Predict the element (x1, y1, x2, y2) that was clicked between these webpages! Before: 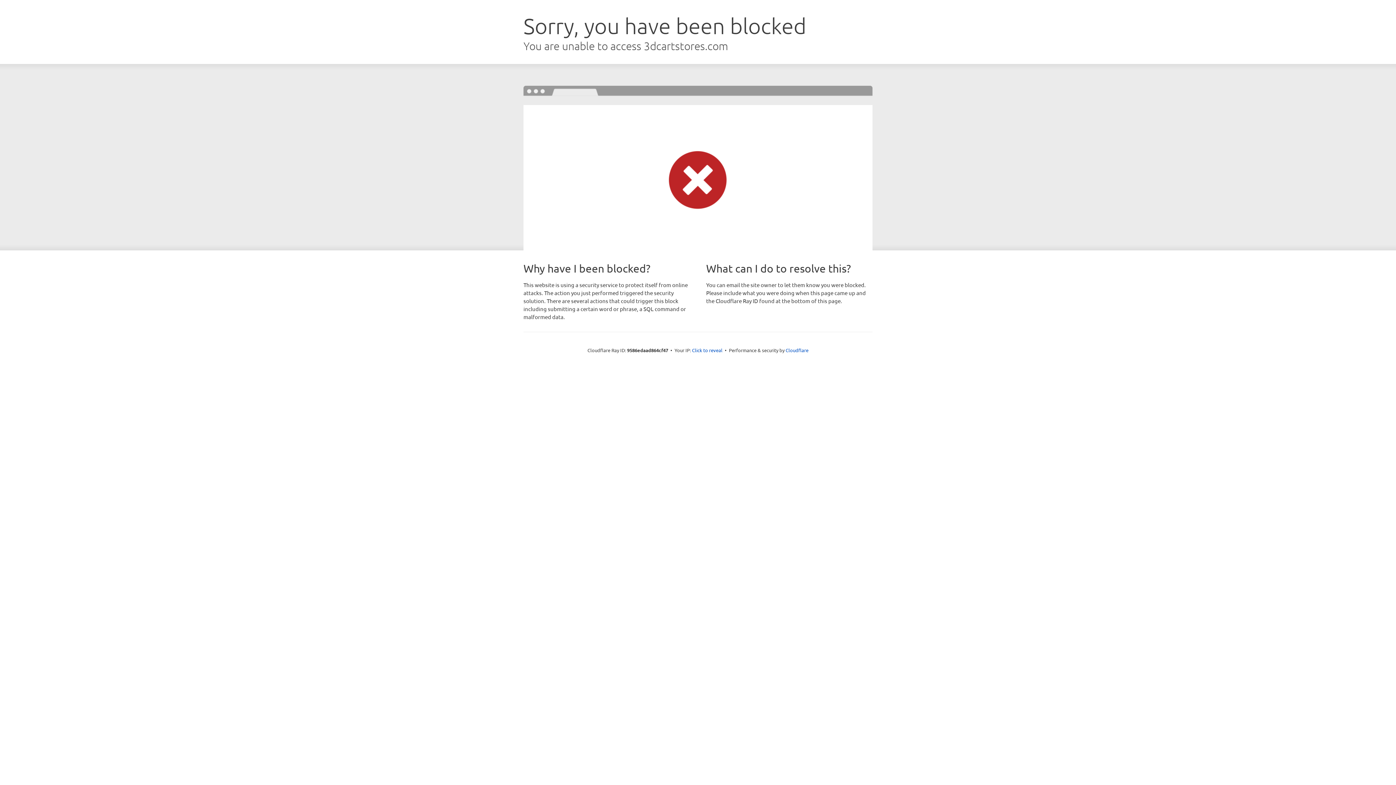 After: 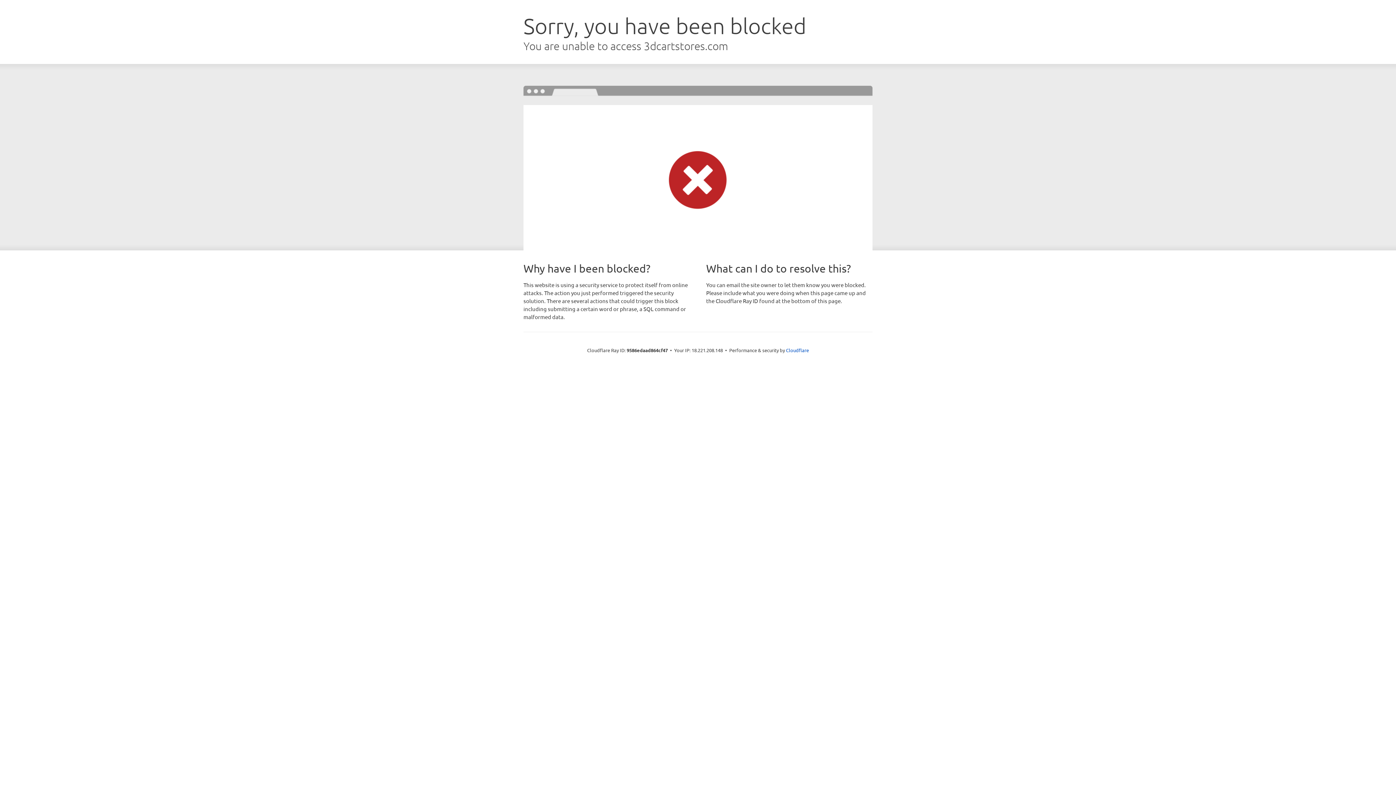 Action: label: Click to reveal bbox: (692, 346, 722, 353)